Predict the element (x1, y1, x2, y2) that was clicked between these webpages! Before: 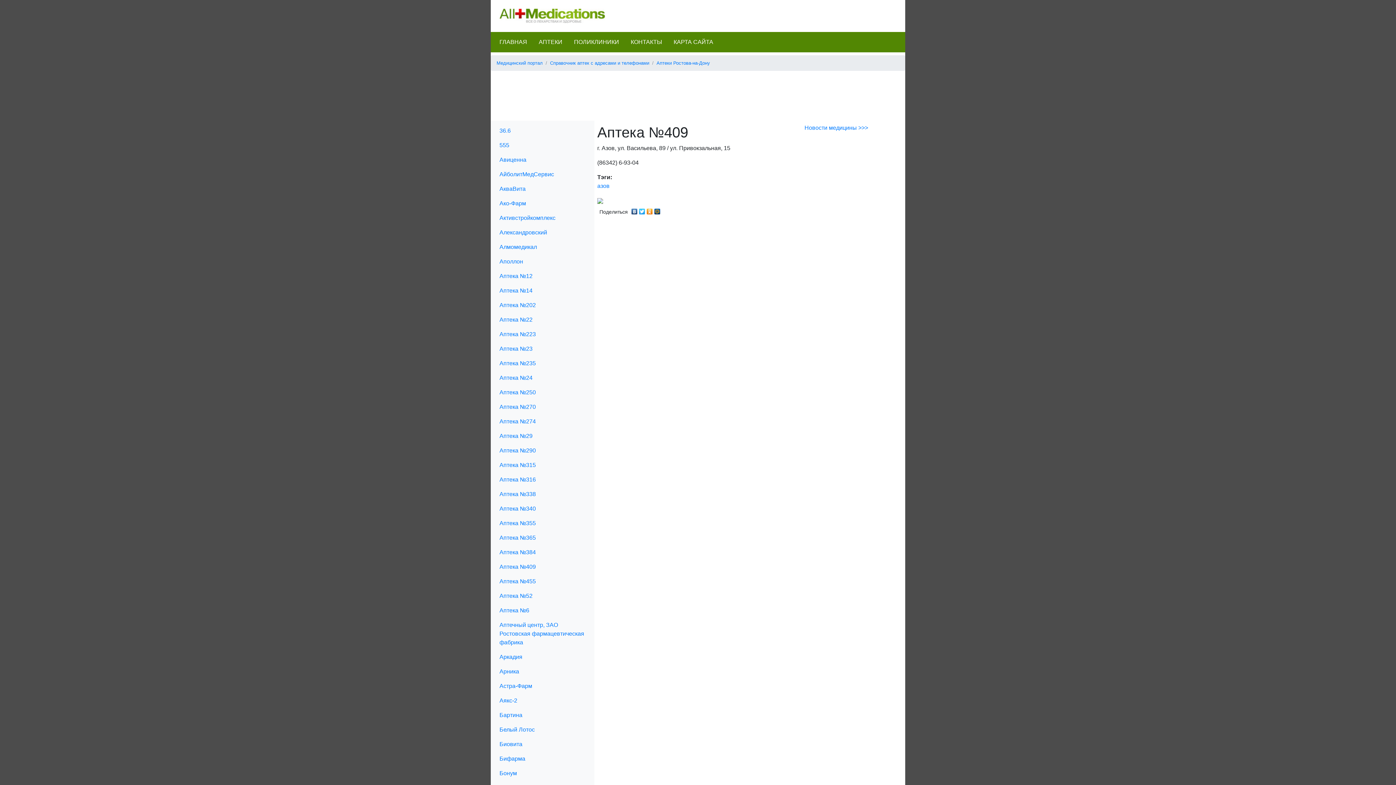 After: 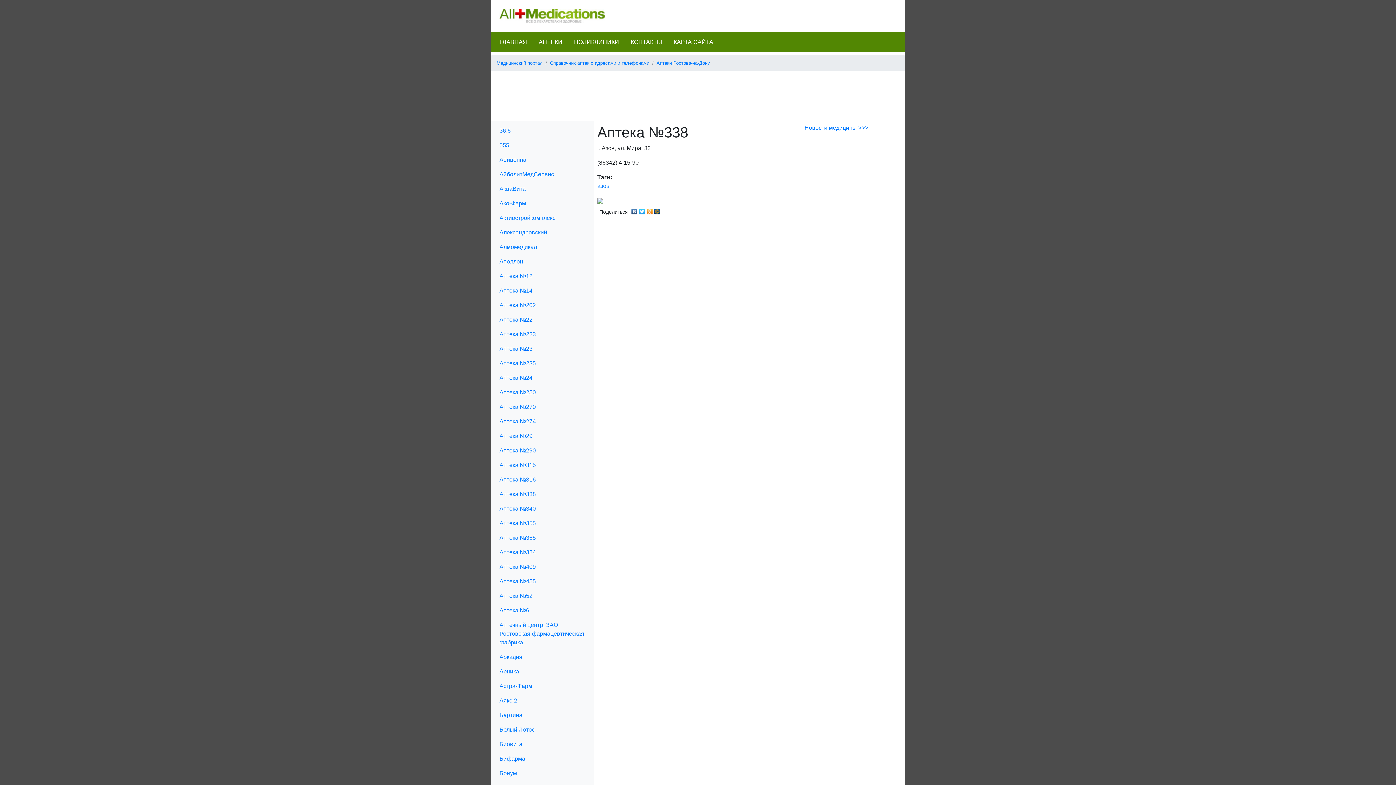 Action: label: Аптека №338 bbox: (499, 491, 536, 497)